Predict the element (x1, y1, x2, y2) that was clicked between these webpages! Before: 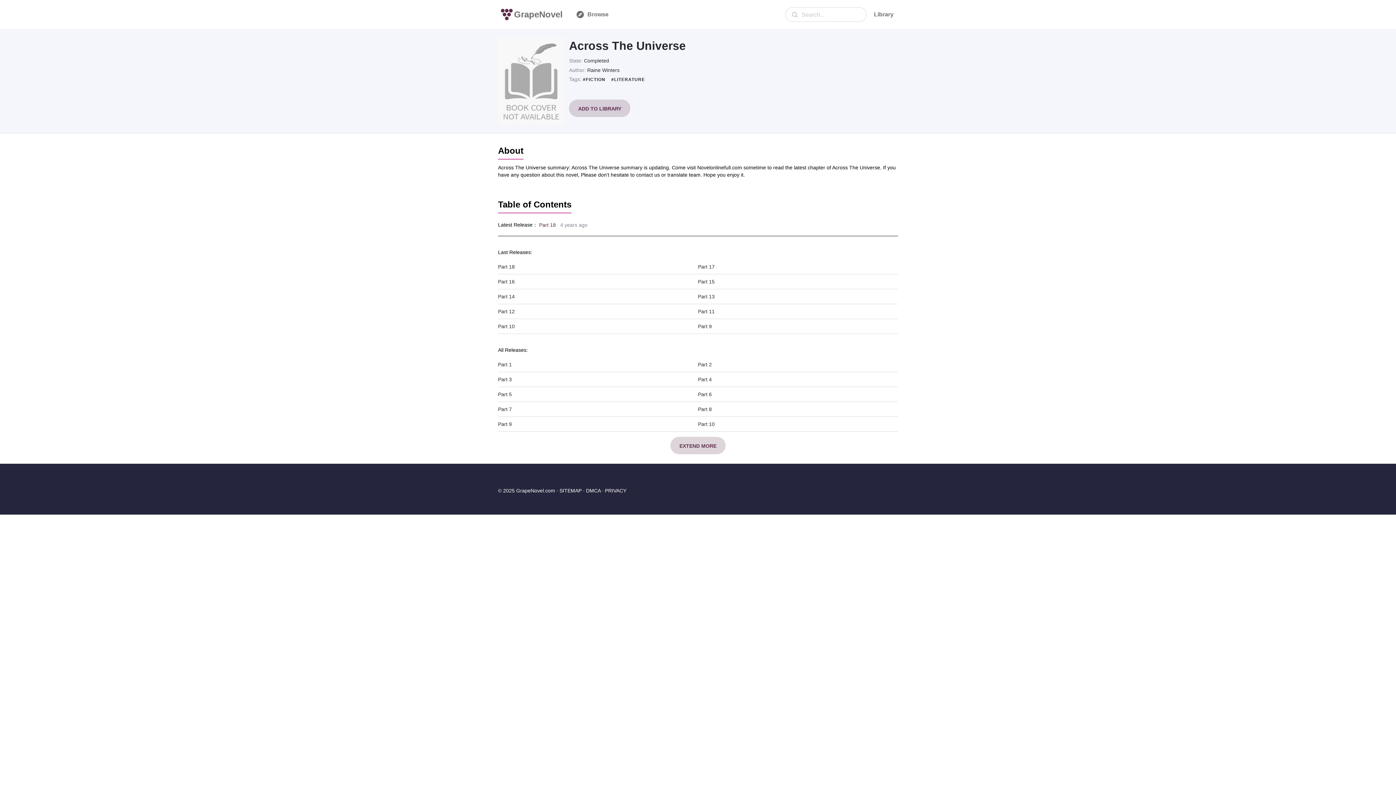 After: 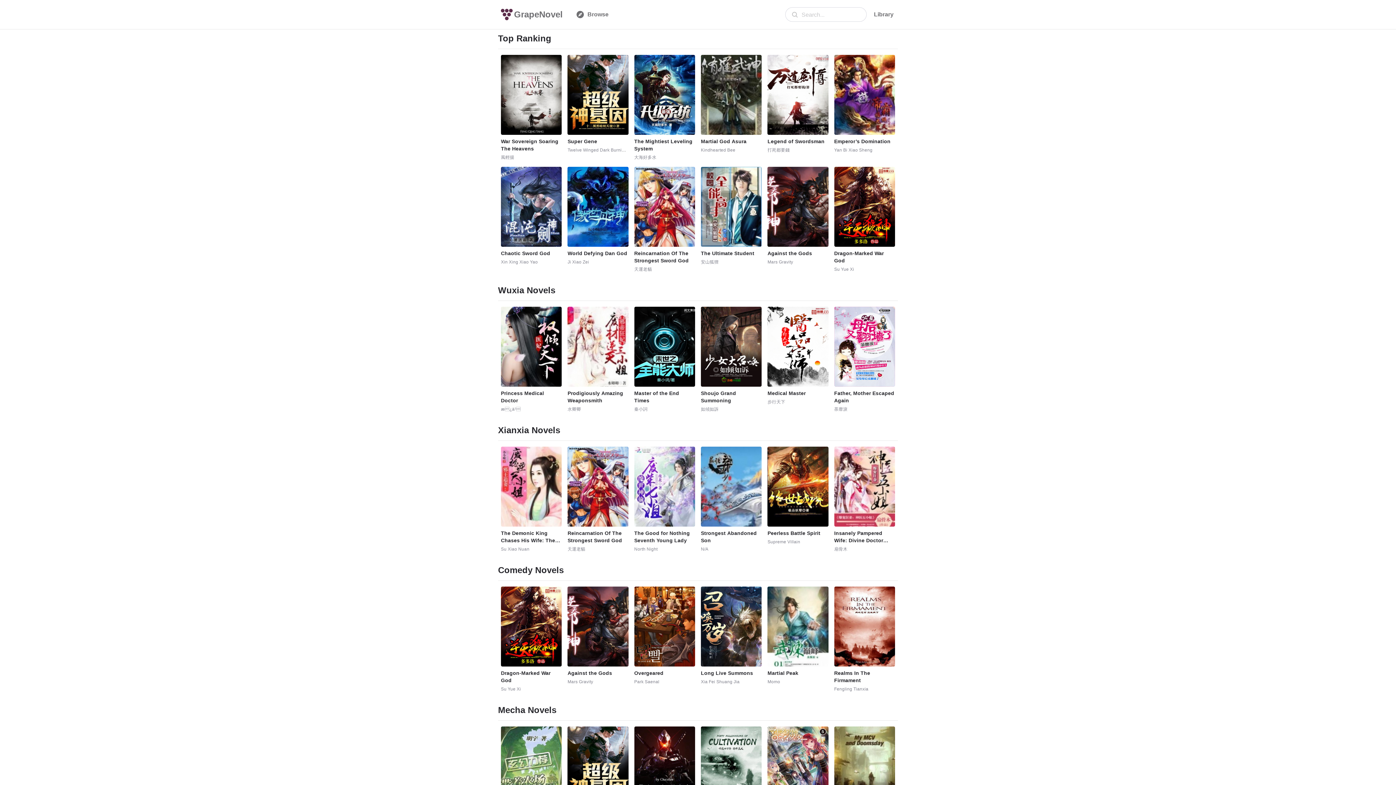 Action: label: GrapeNovel bbox: (495, 7, 567, 21)